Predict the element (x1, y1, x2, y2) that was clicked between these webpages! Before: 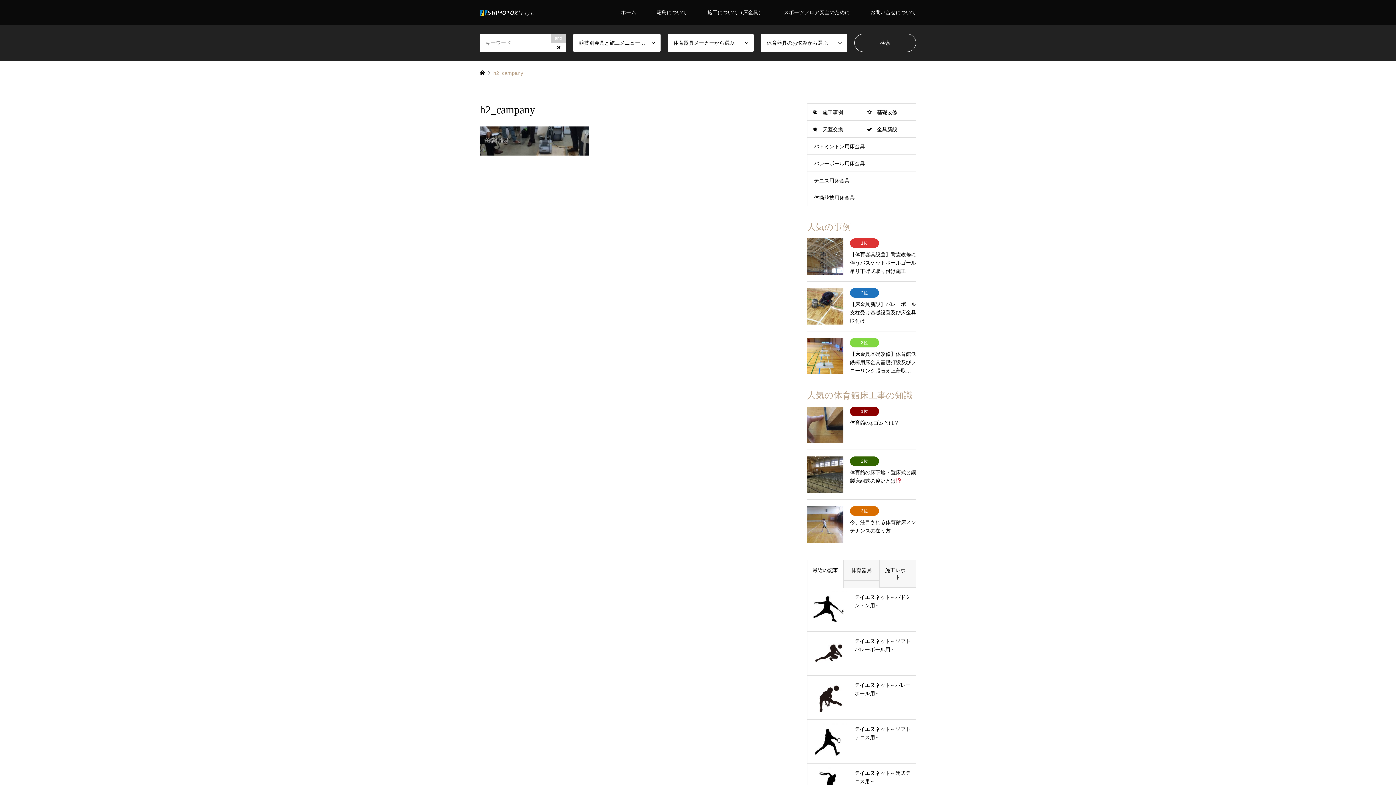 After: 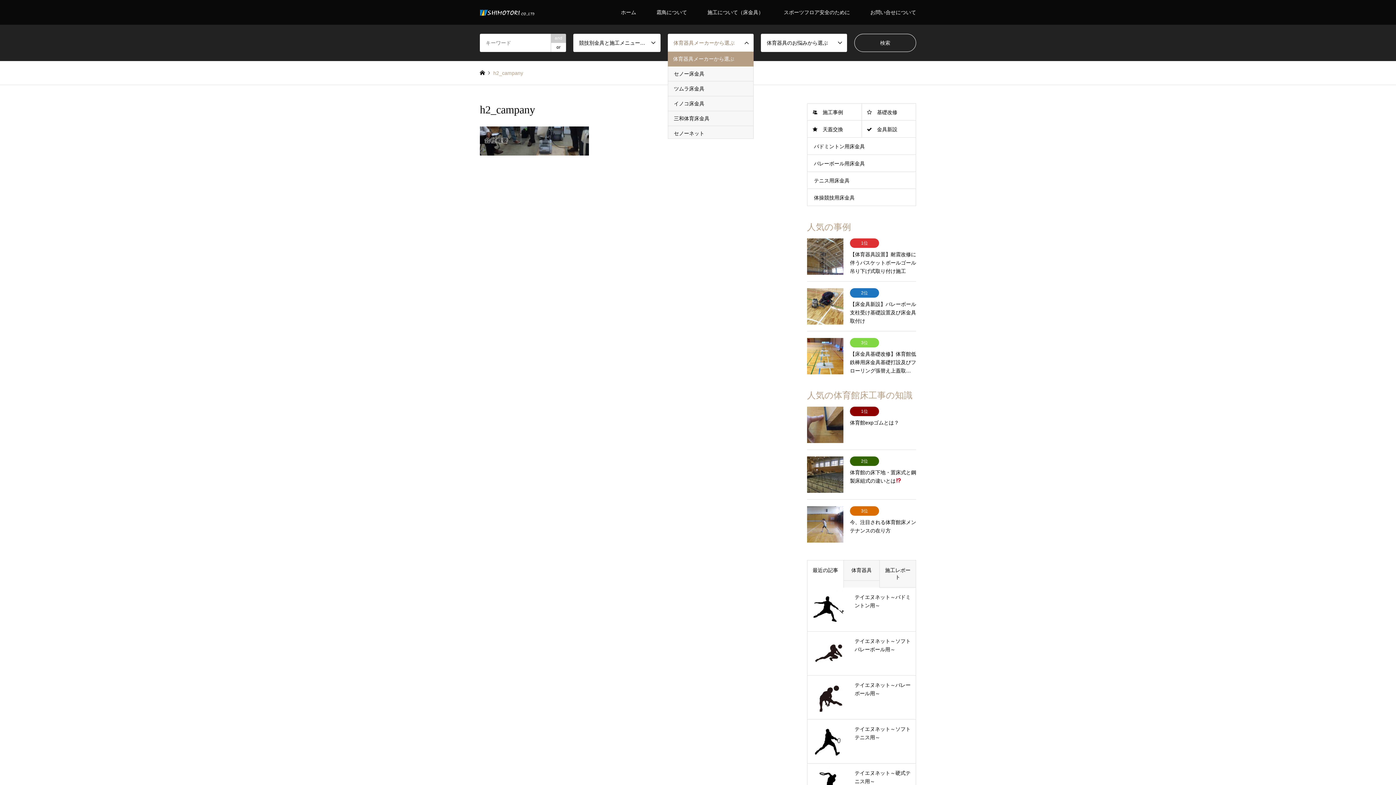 Action: label: 体育器具メーカーから選ぶ bbox: (667, 33, 753, 52)